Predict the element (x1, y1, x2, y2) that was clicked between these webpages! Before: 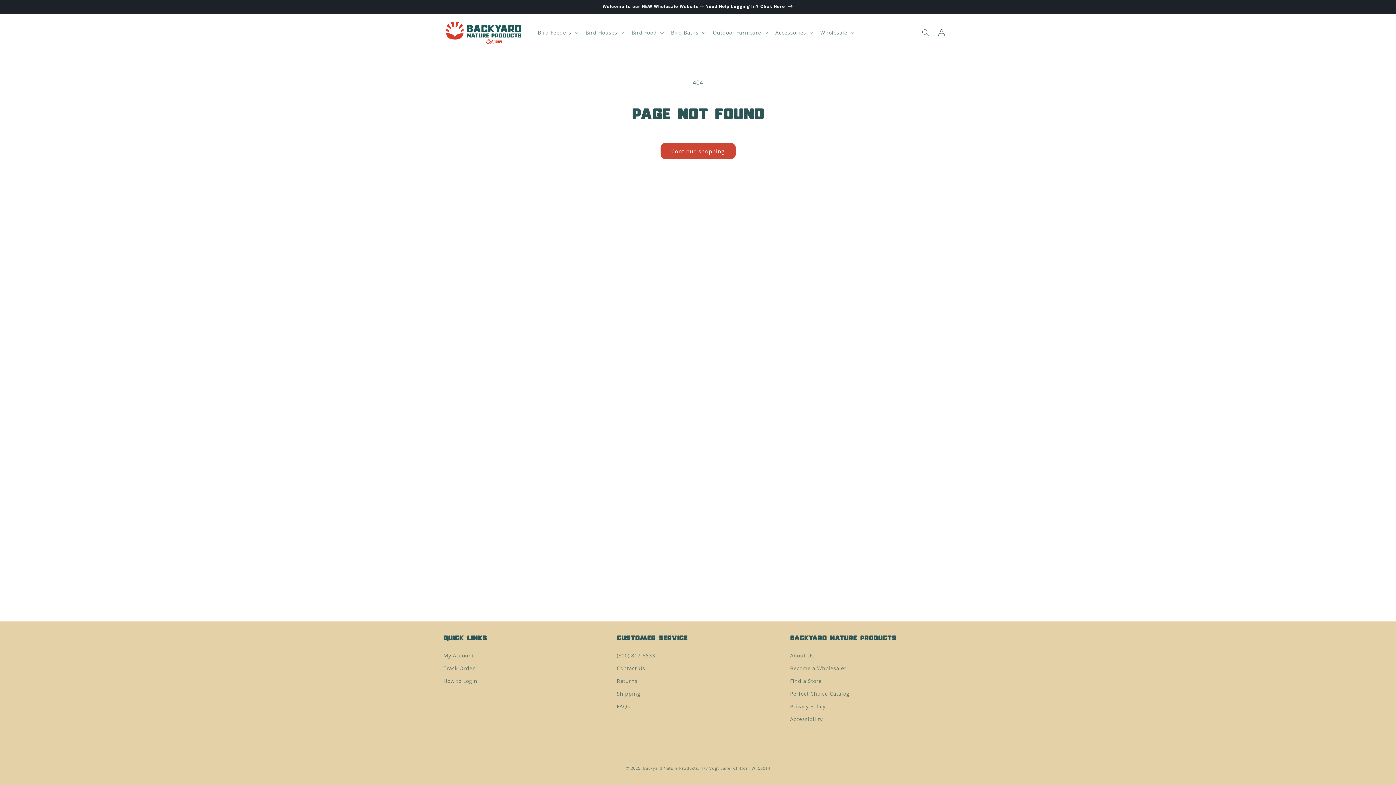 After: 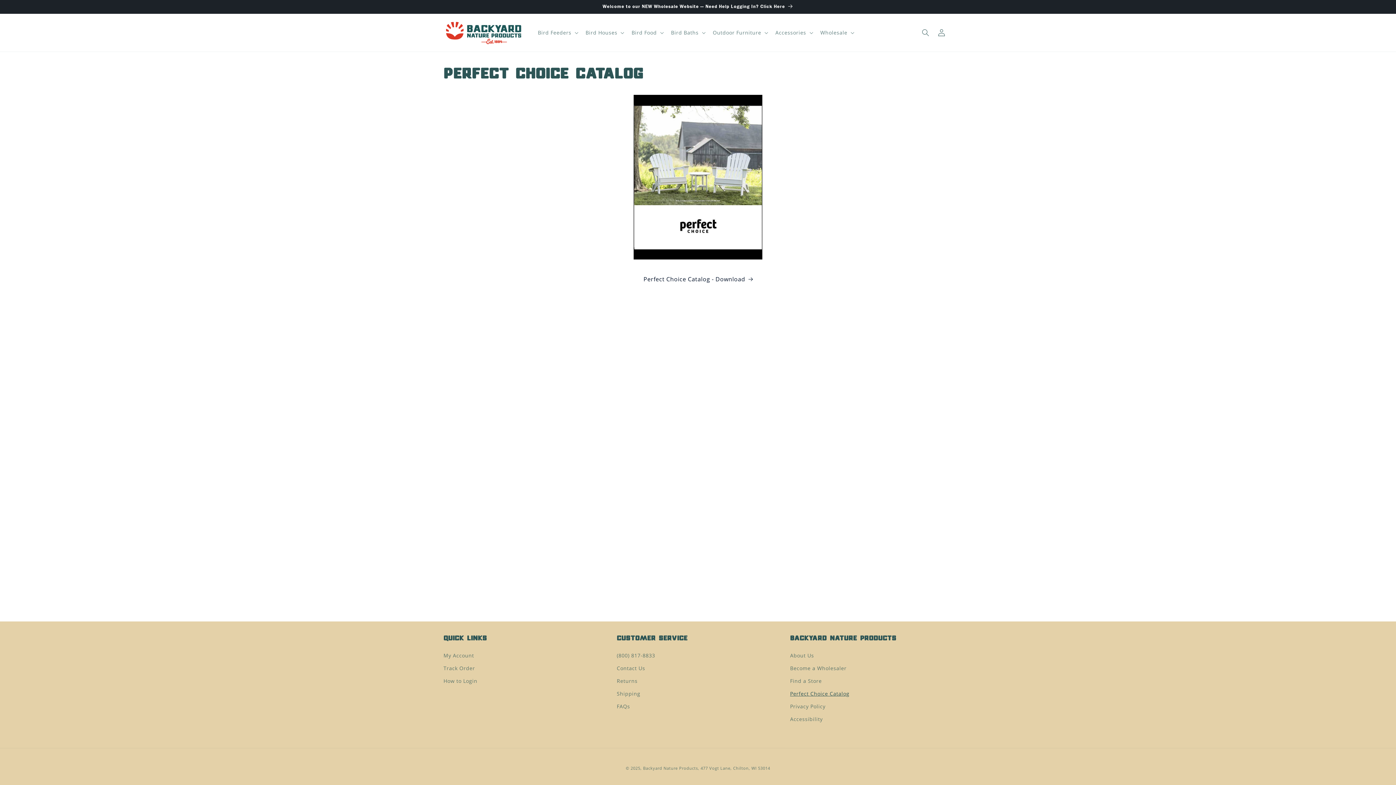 Action: bbox: (790, 687, 849, 700) label: Perfect Choice Catalog